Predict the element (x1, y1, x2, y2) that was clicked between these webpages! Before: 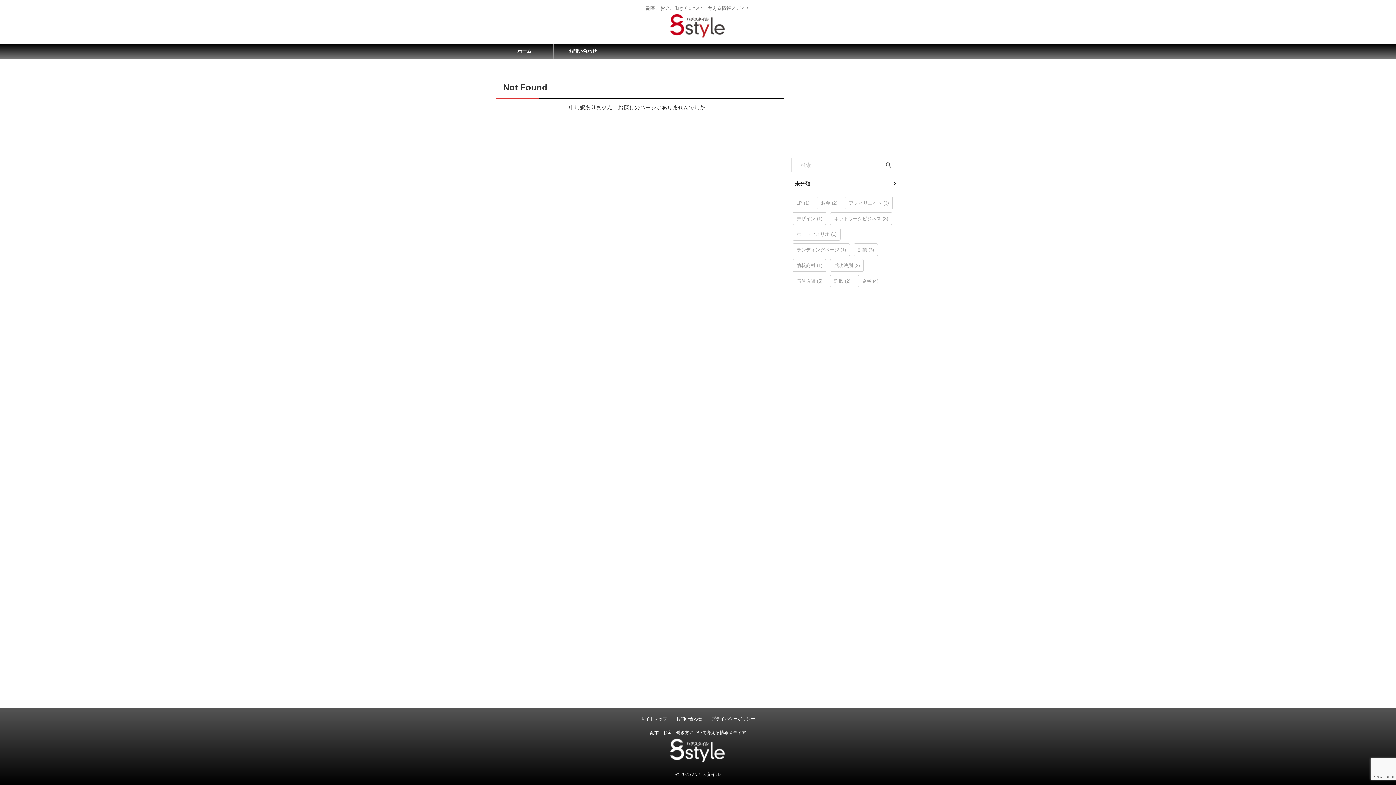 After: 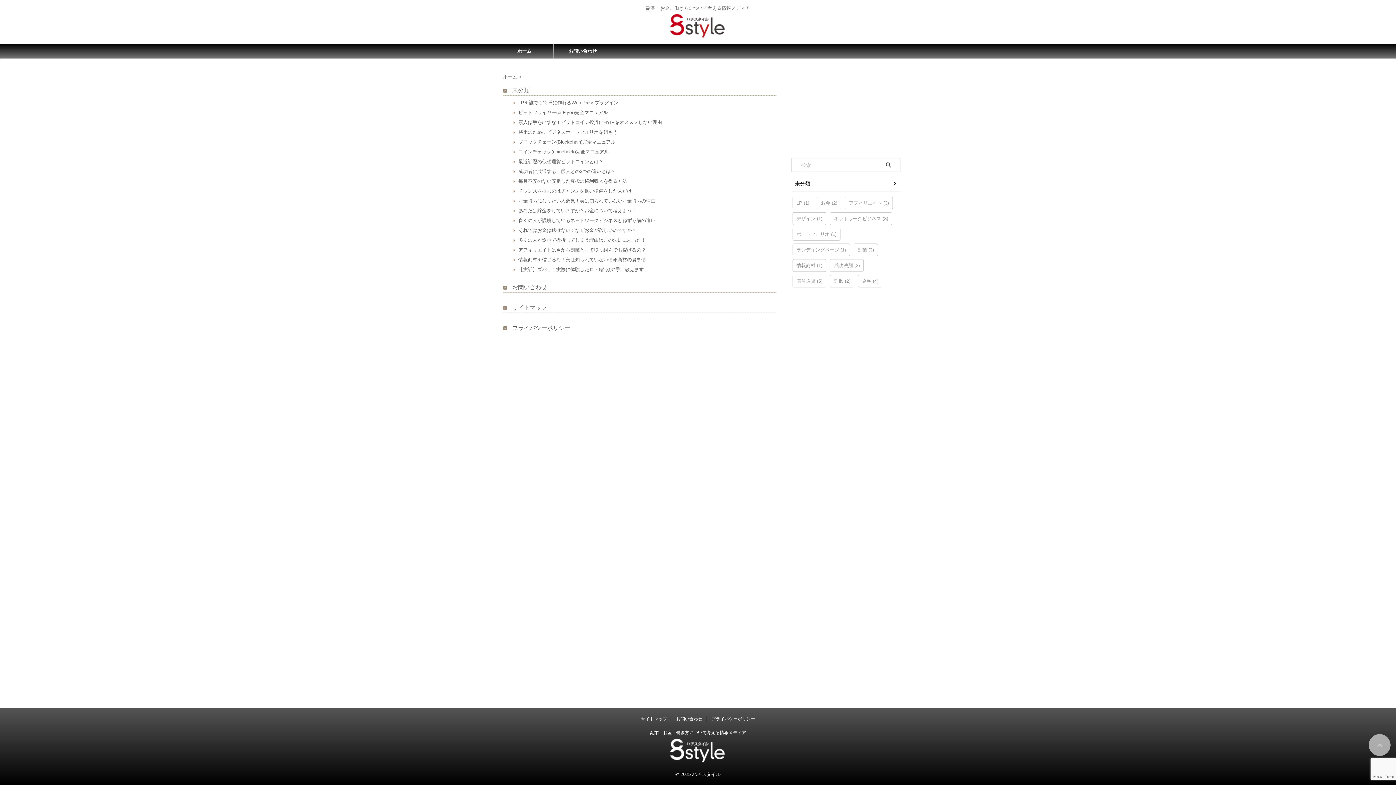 Action: label: サイトマップ bbox: (641, 716, 667, 721)